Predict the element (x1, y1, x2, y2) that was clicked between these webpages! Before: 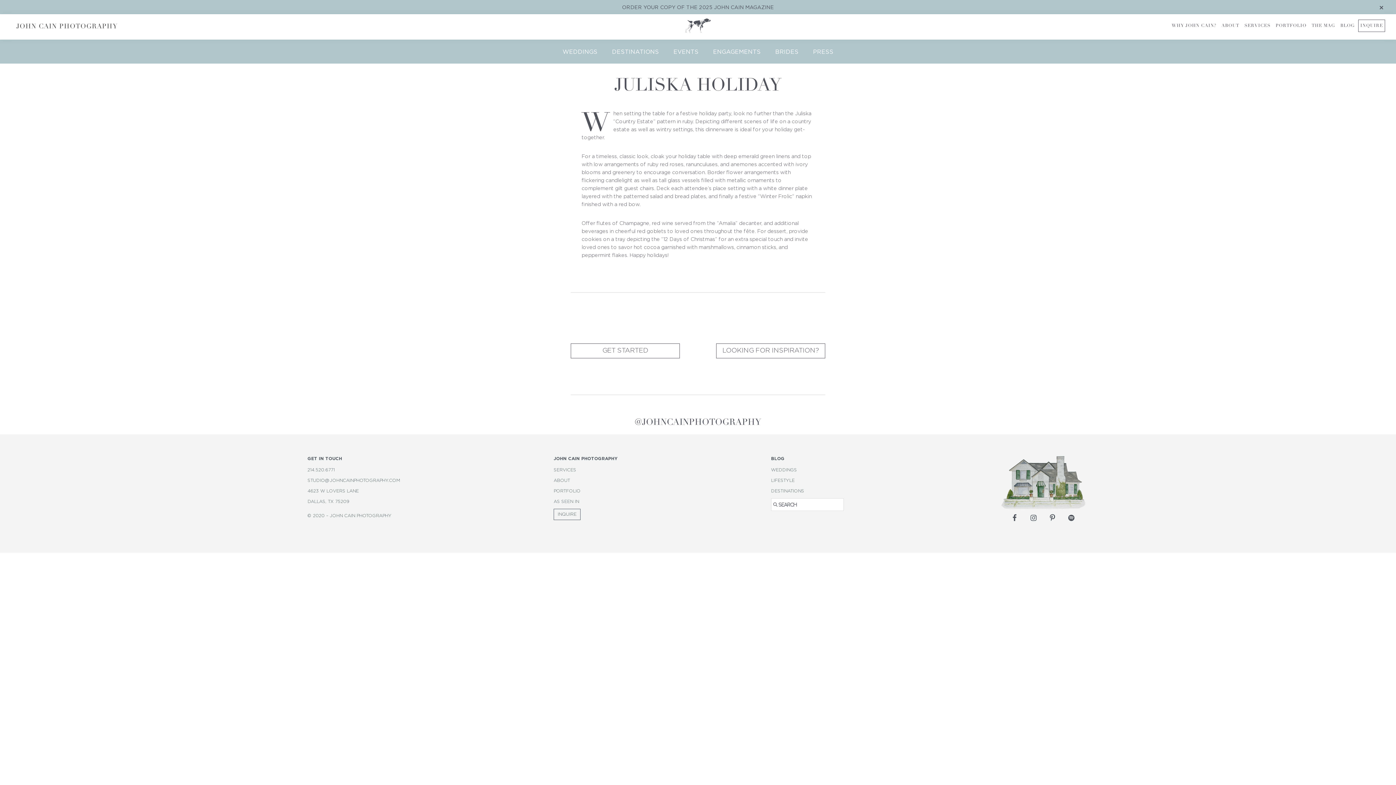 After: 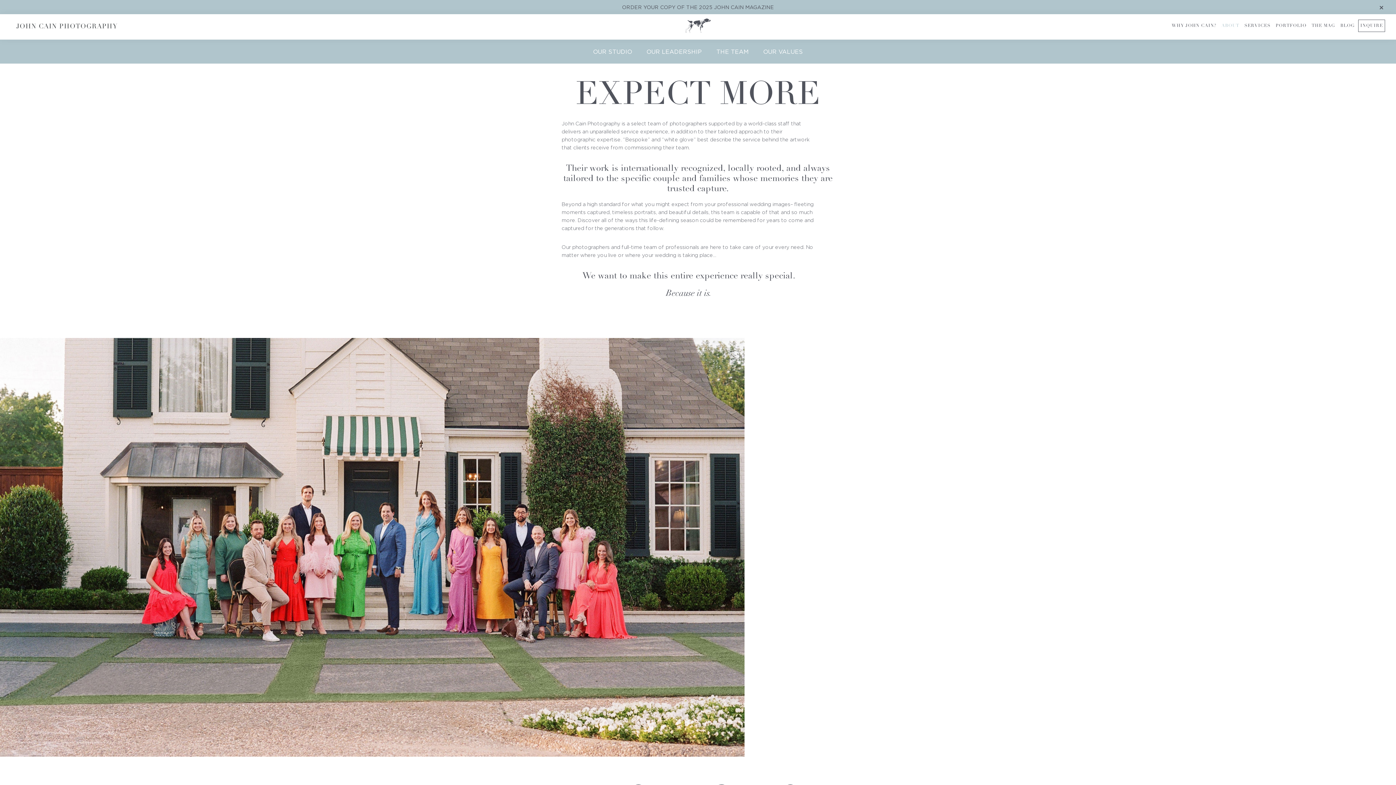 Action: bbox: (1220, 19, 1241, 31) label: ABOUT